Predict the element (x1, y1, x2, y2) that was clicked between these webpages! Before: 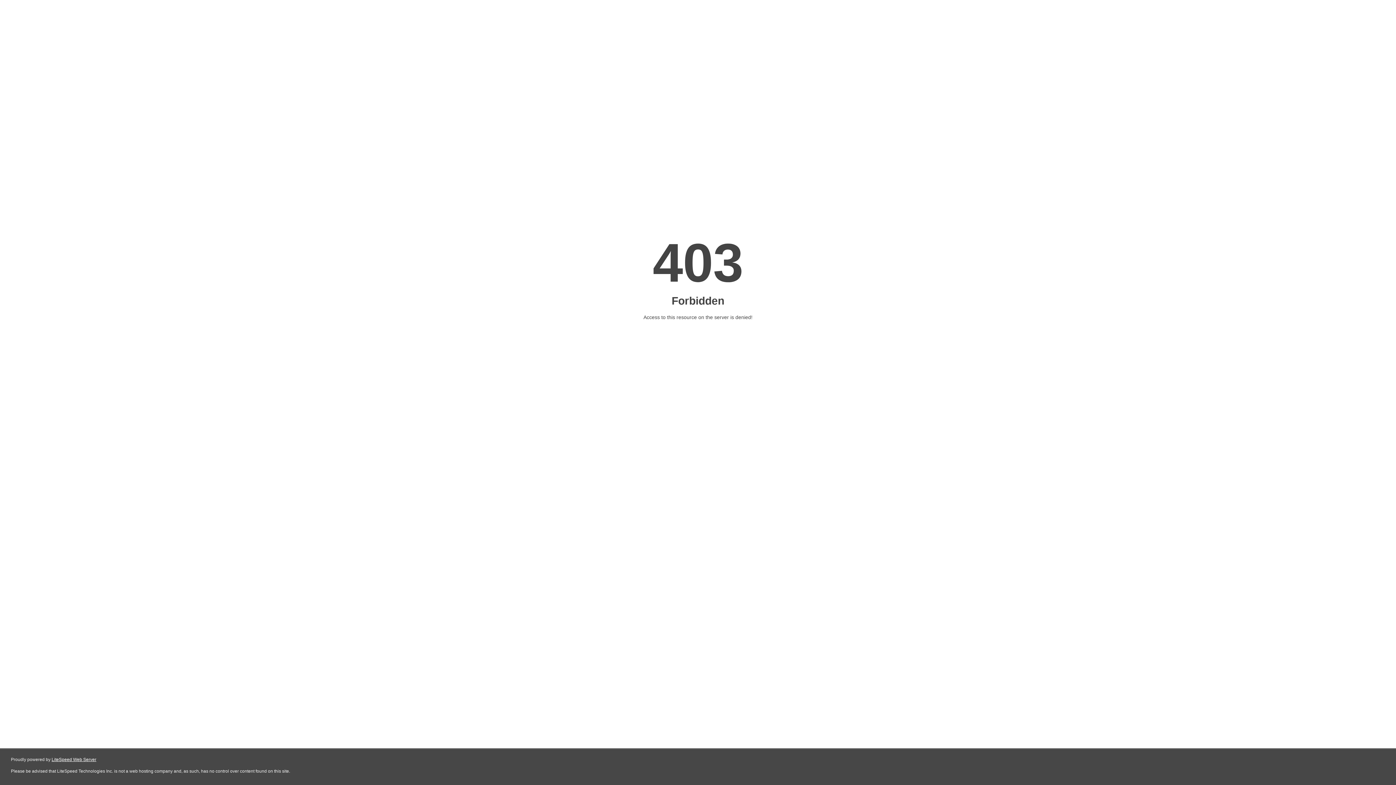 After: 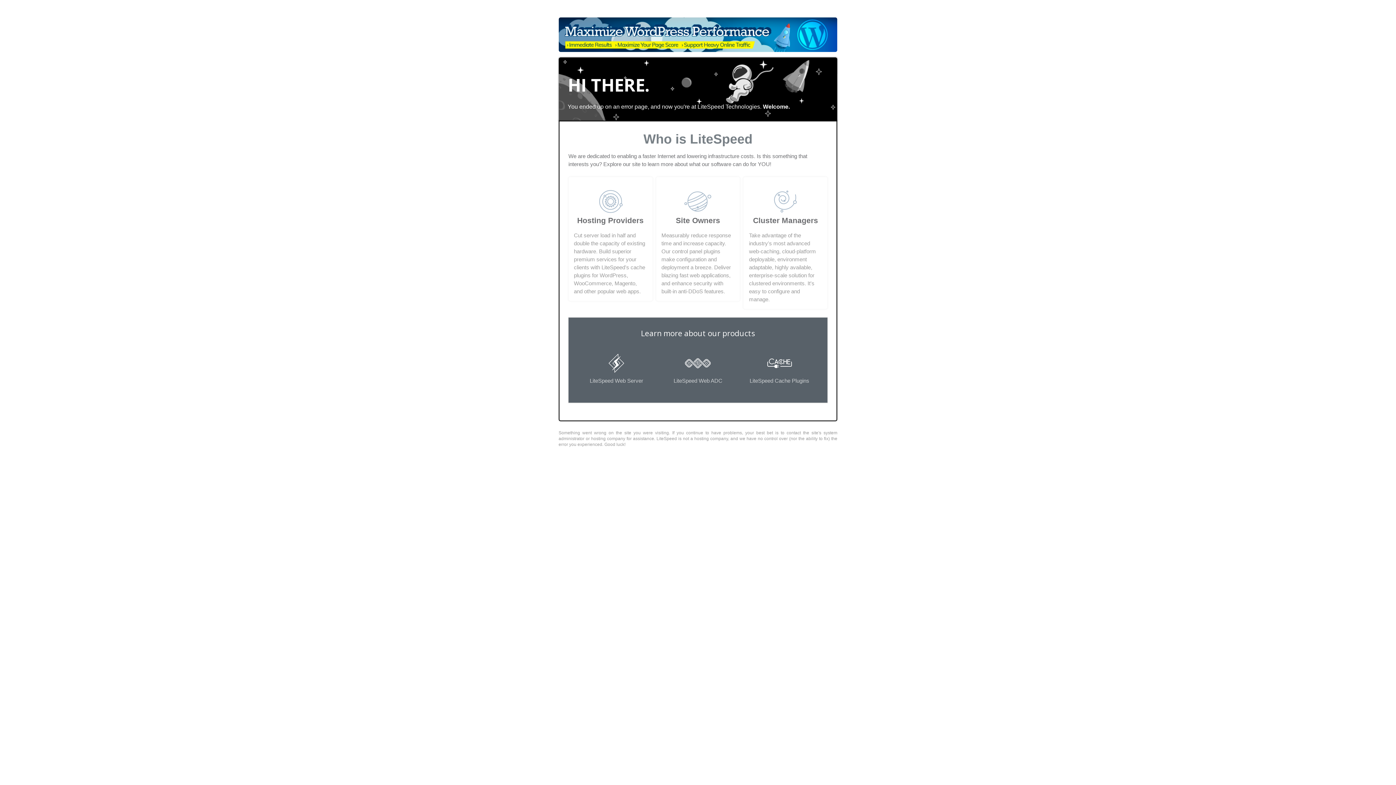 Action: label: LiteSpeed Web Server bbox: (51, 757, 96, 762)